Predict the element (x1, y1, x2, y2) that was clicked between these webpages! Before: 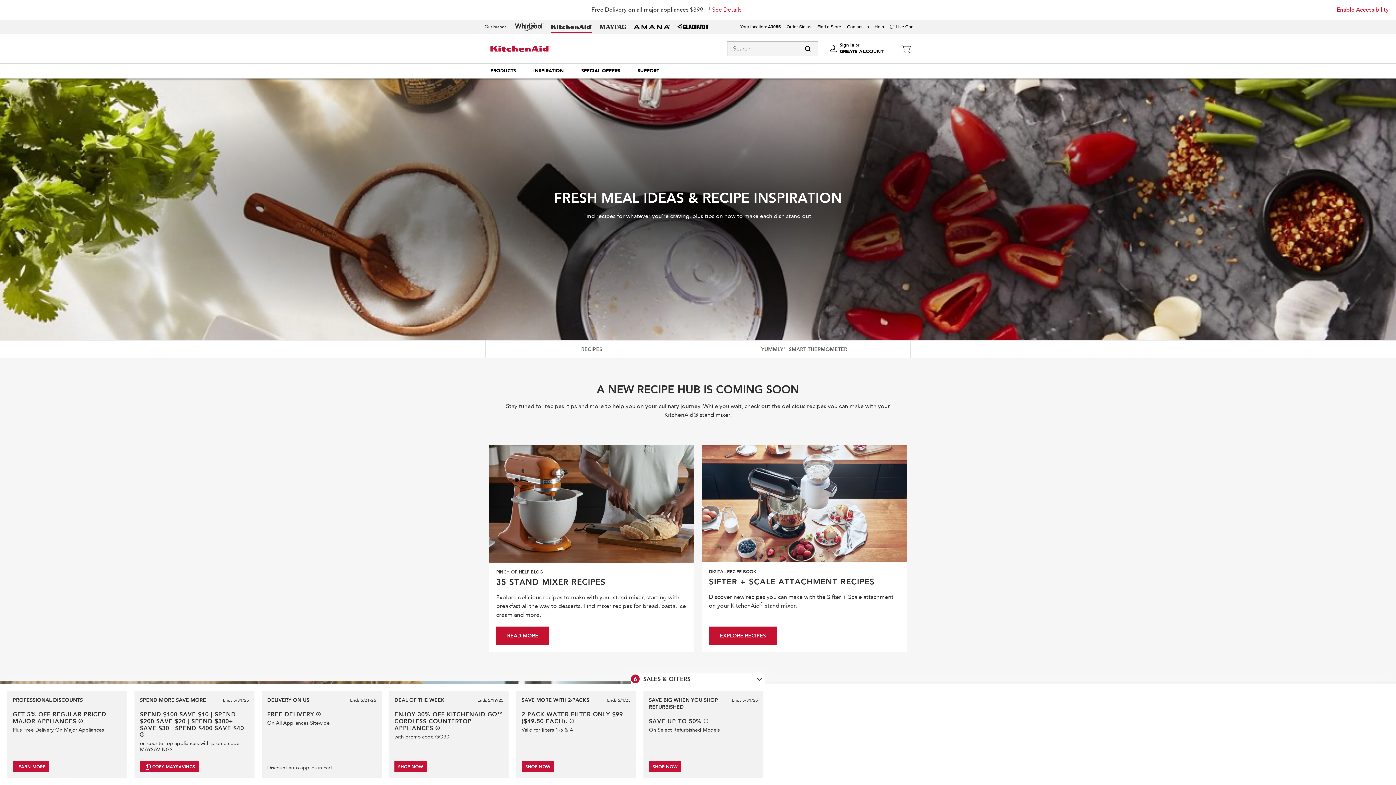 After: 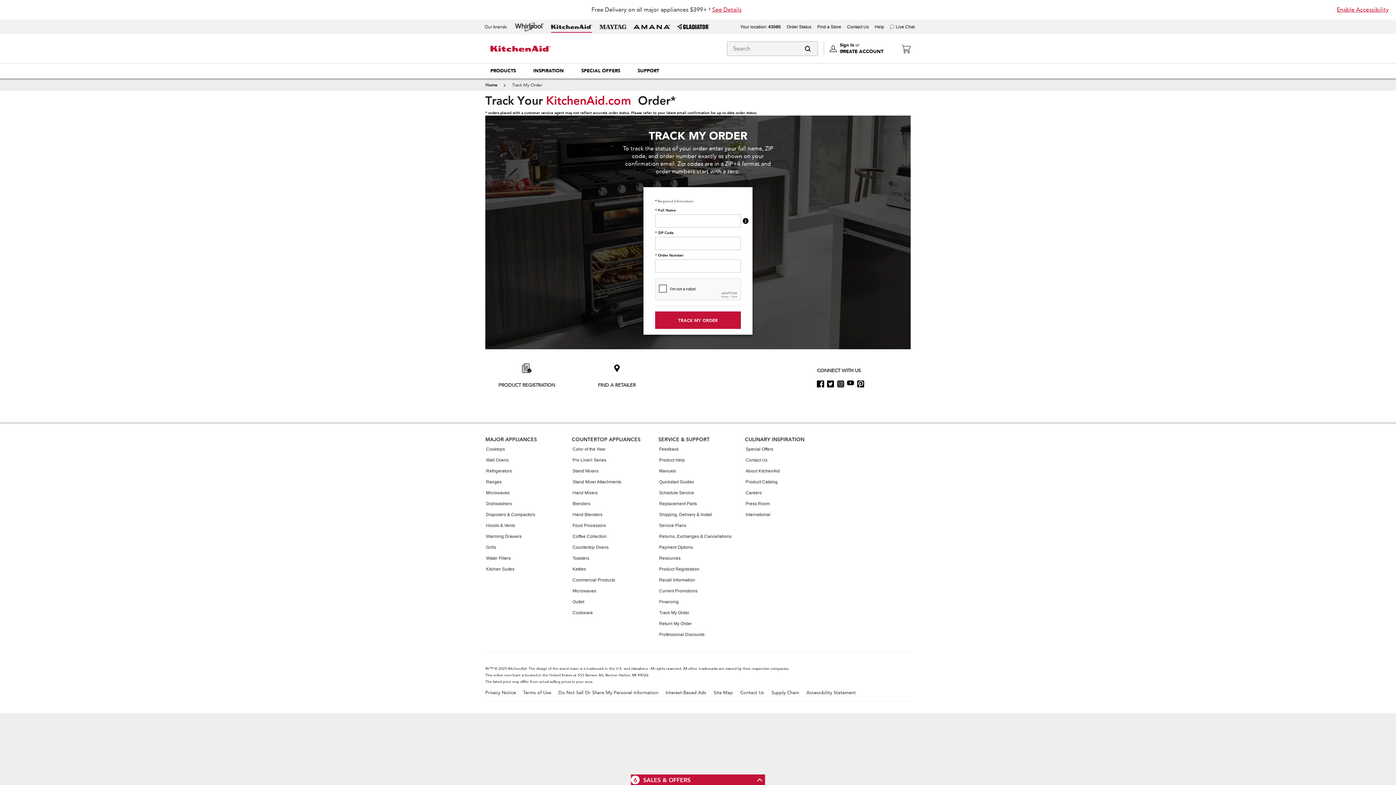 Action: label: Order Status bbox: (786, 24, 811, 29)